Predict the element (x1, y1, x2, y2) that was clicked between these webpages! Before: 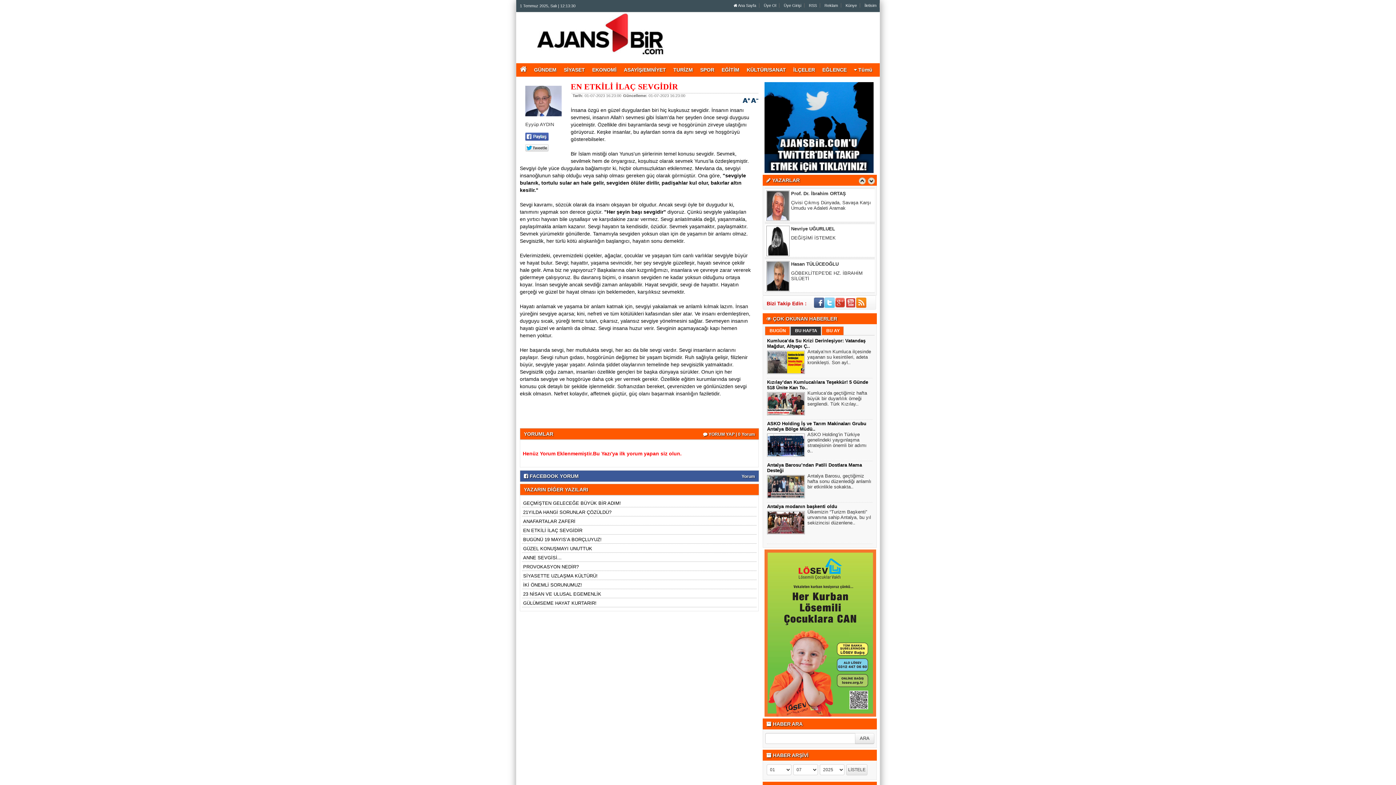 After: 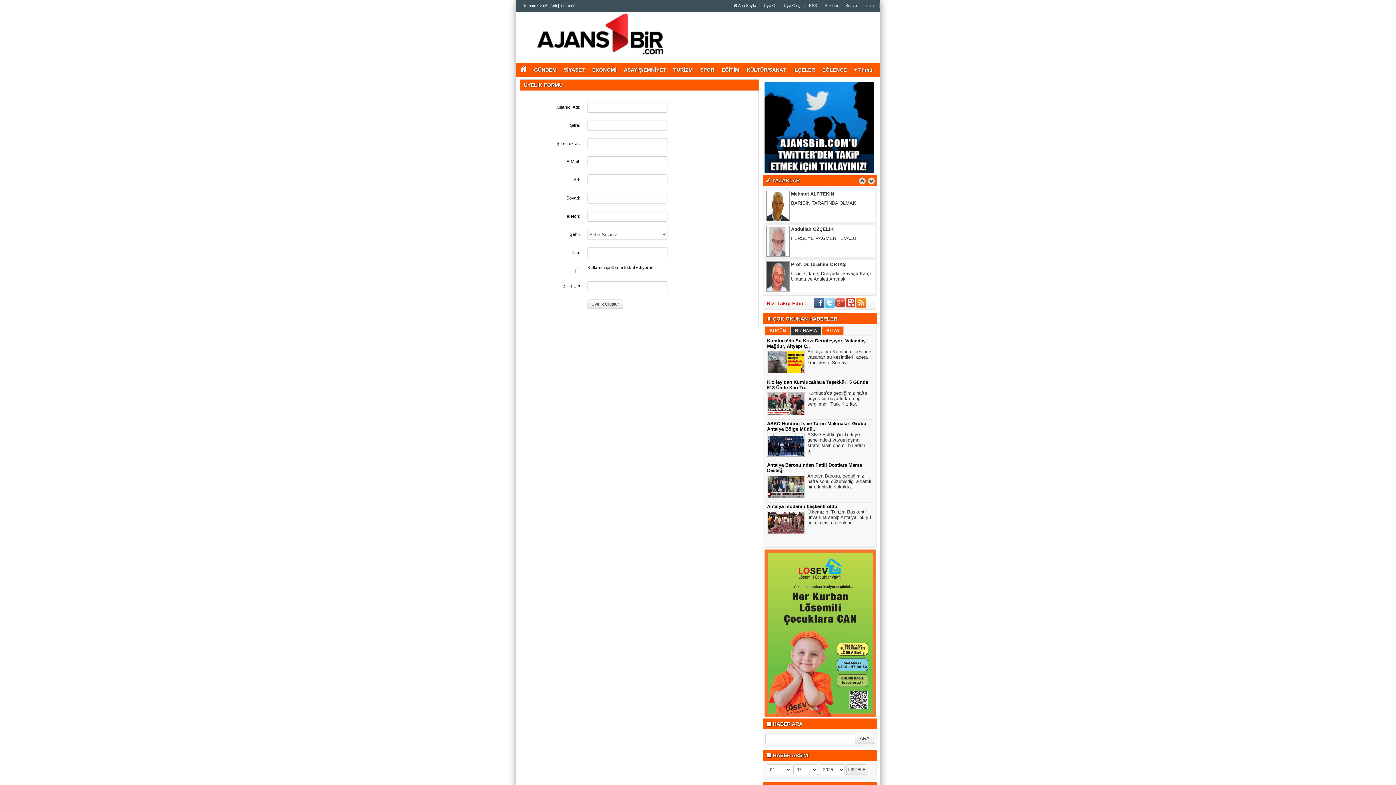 Action: bbox: (761, 3, 779, 7) label: Üye Ol